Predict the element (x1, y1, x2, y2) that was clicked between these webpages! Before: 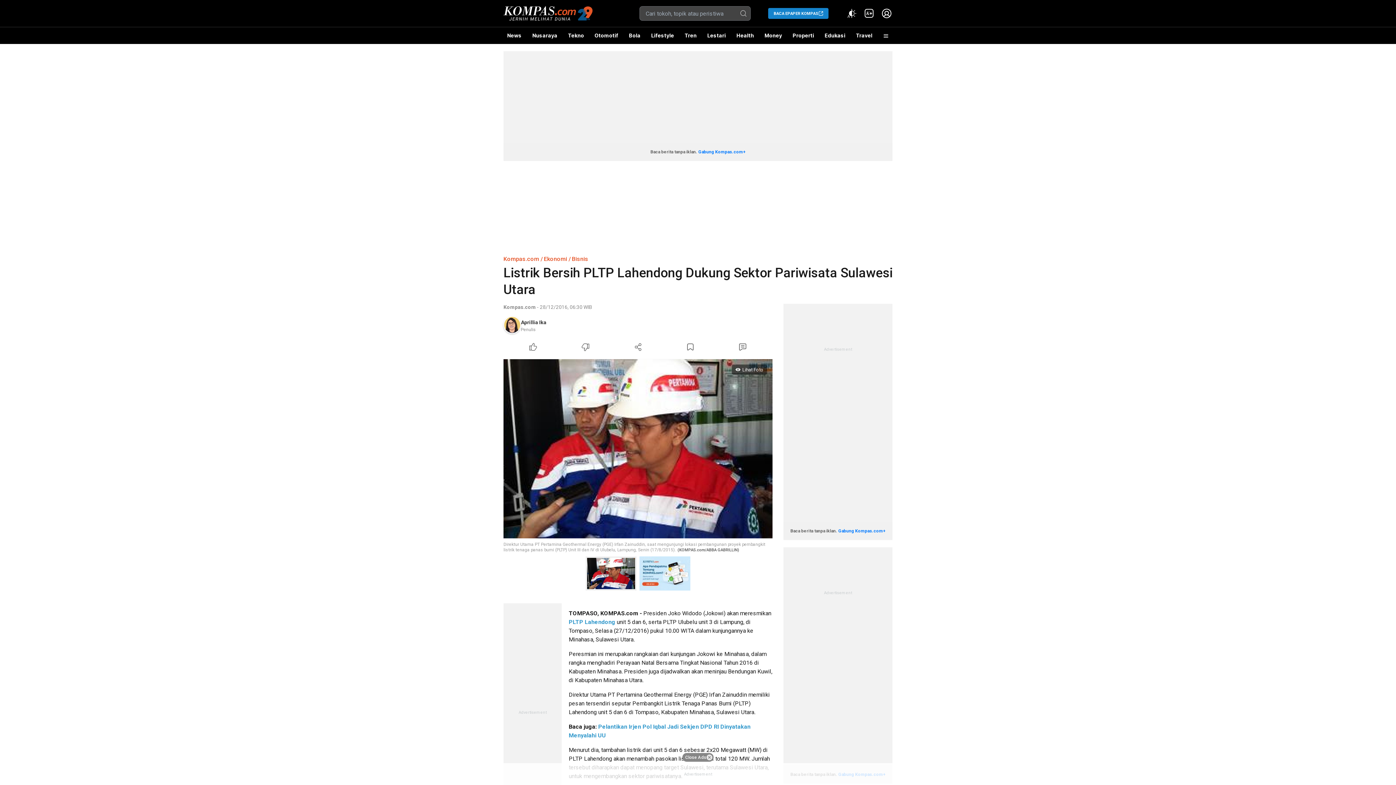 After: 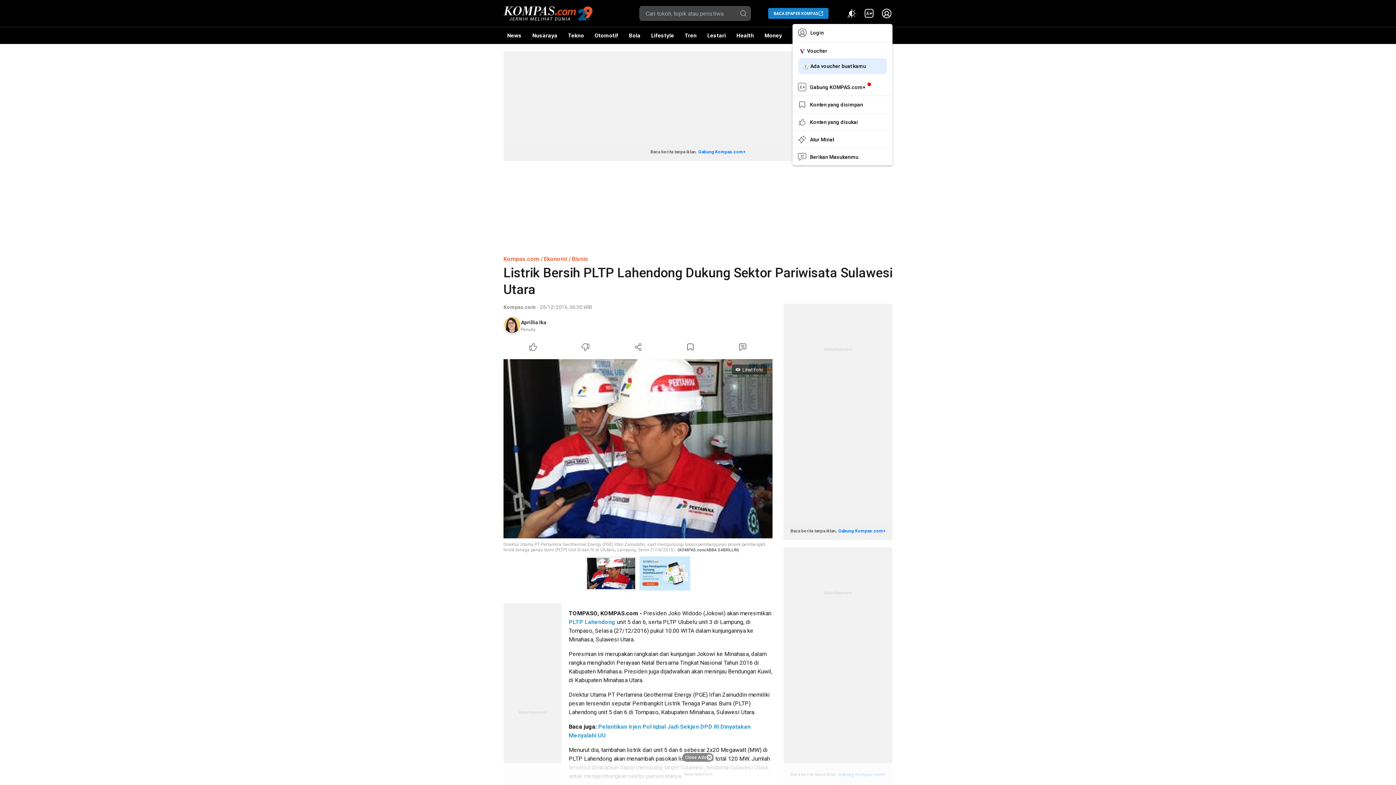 Action: bbox: (881, 7, 892, 19)